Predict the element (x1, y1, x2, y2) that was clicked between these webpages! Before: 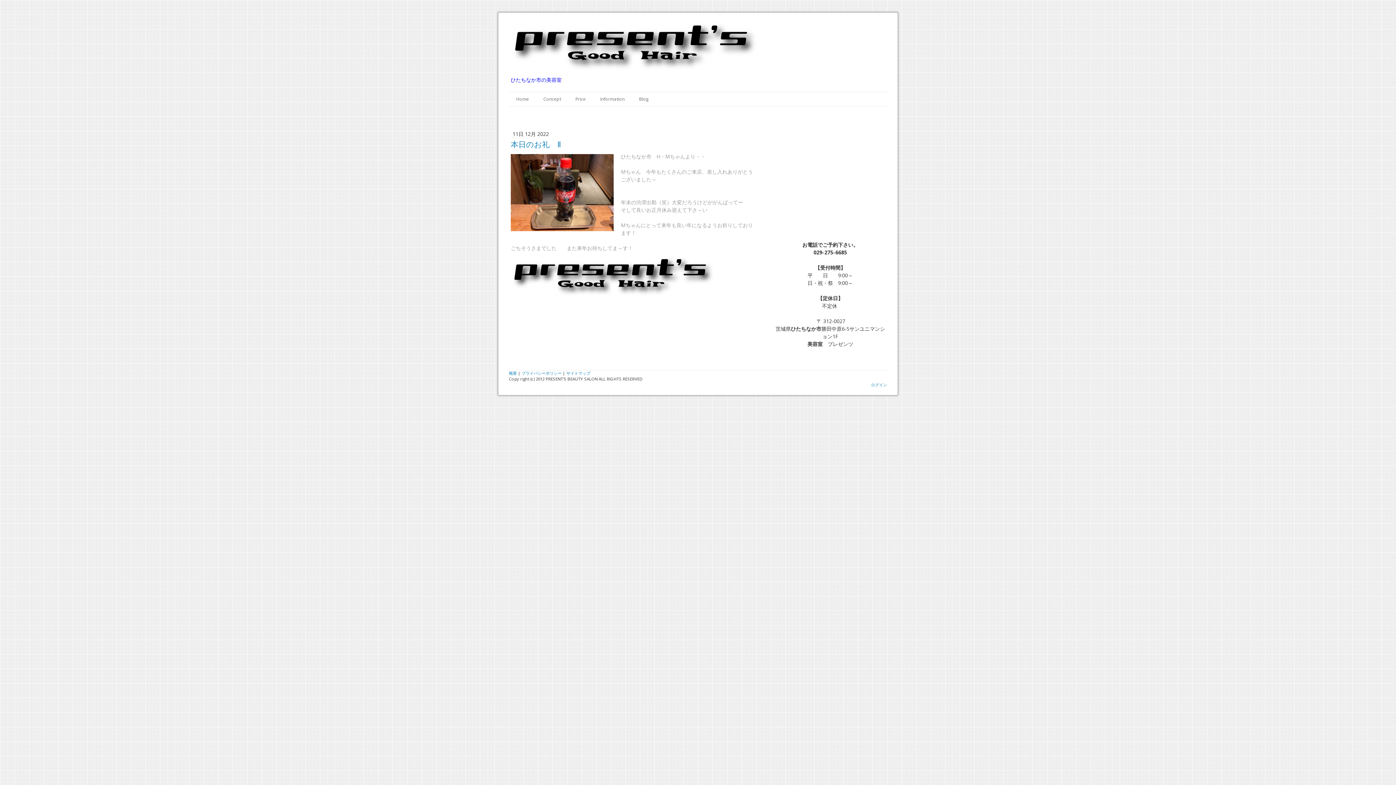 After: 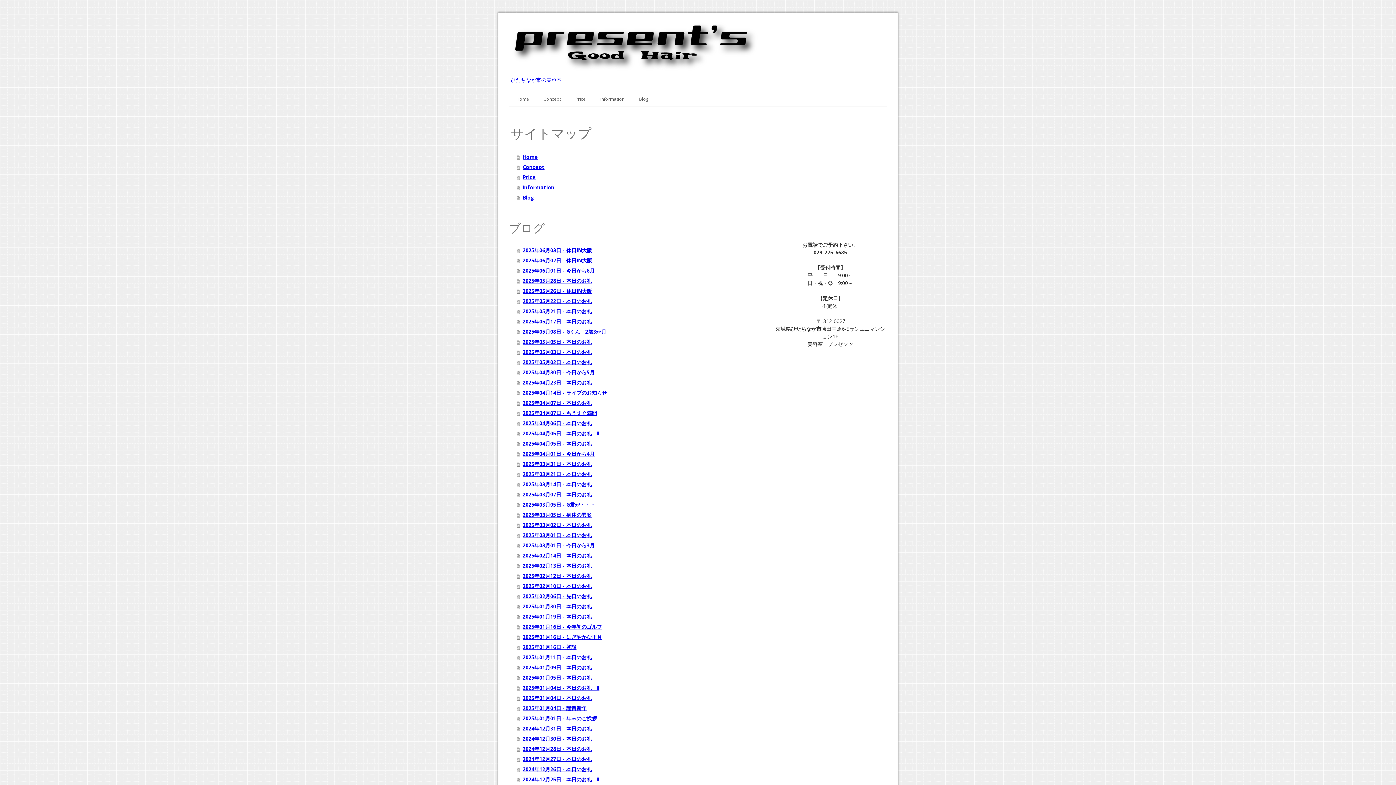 Action: label: サイトマップ bbox: (566, 370, 590, 375)